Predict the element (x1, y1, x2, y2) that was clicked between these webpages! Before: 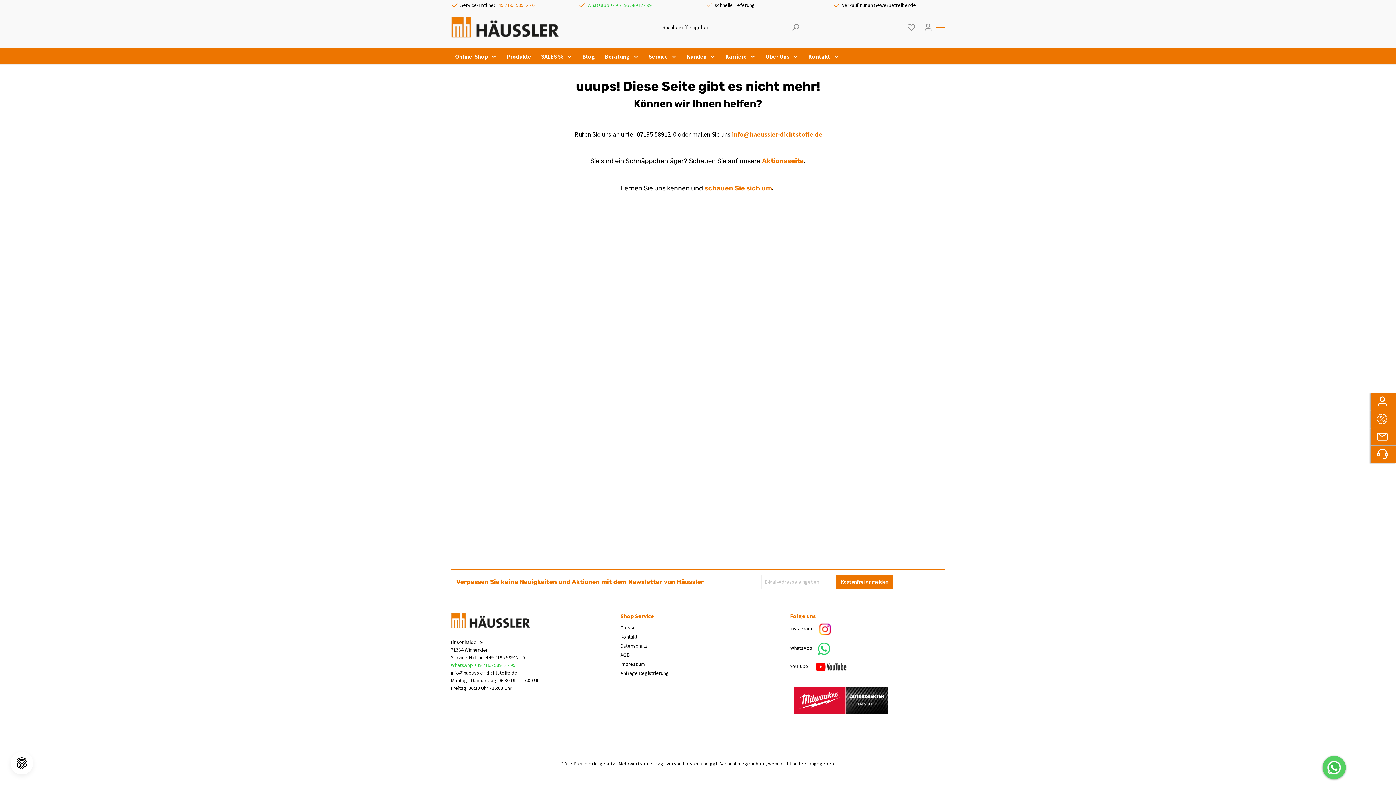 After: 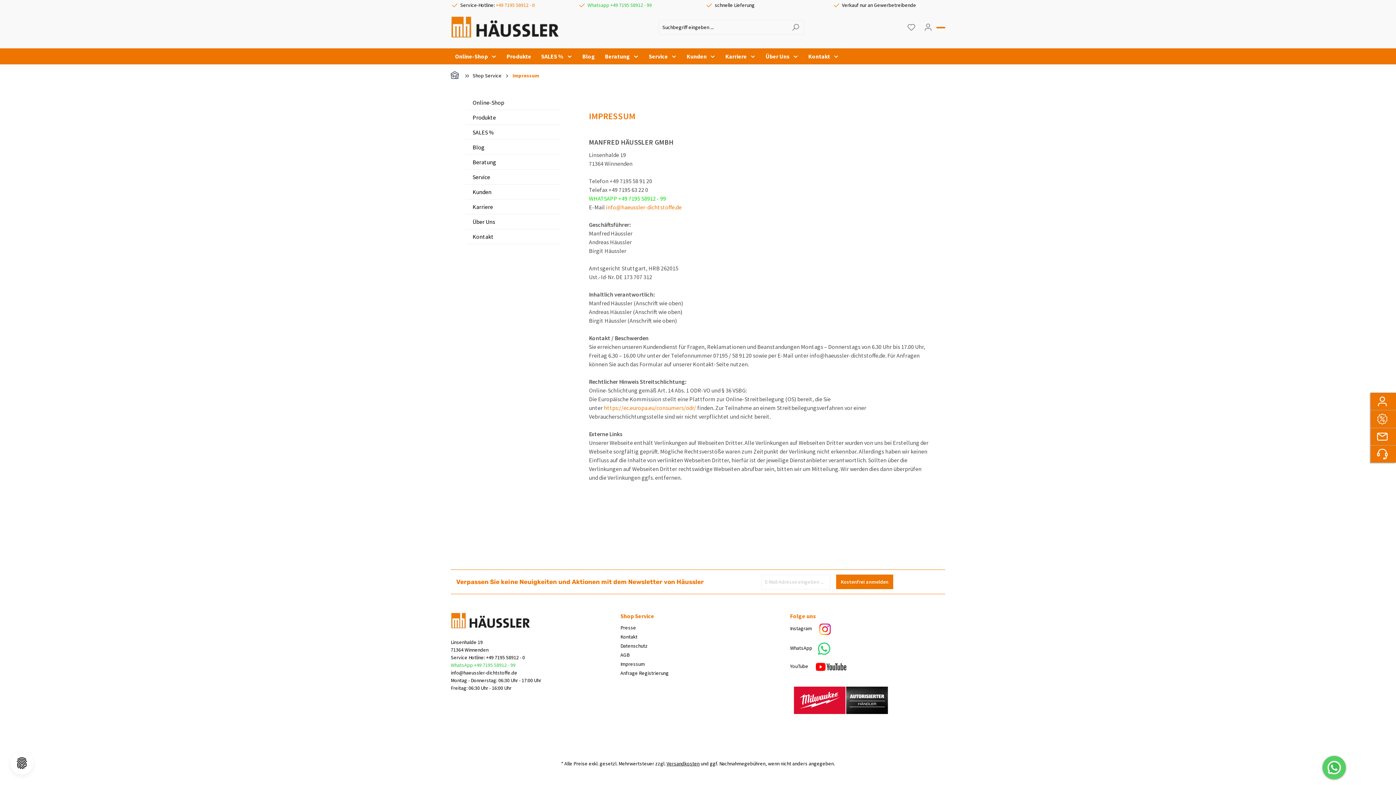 Action: label: Impressum bbox: (620, 661, 644, 667)